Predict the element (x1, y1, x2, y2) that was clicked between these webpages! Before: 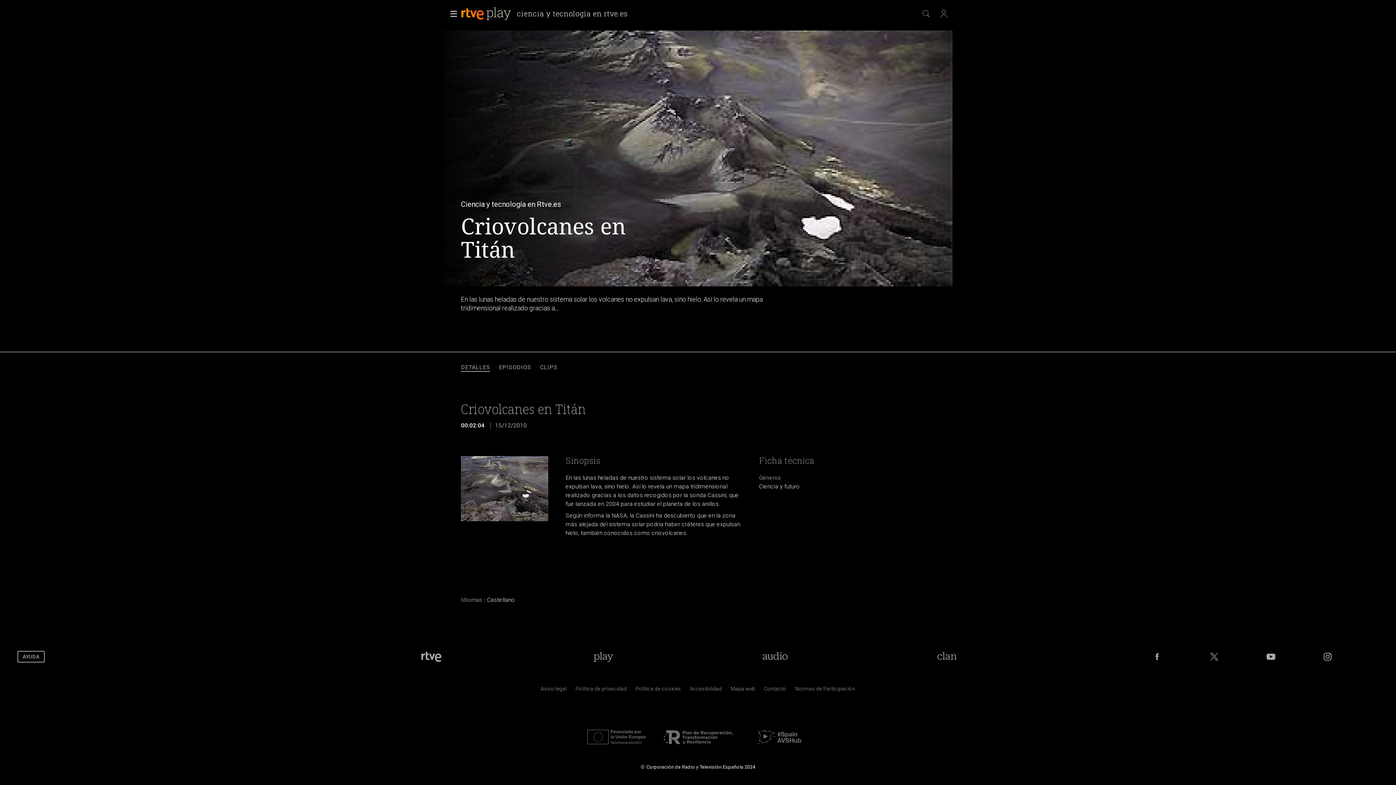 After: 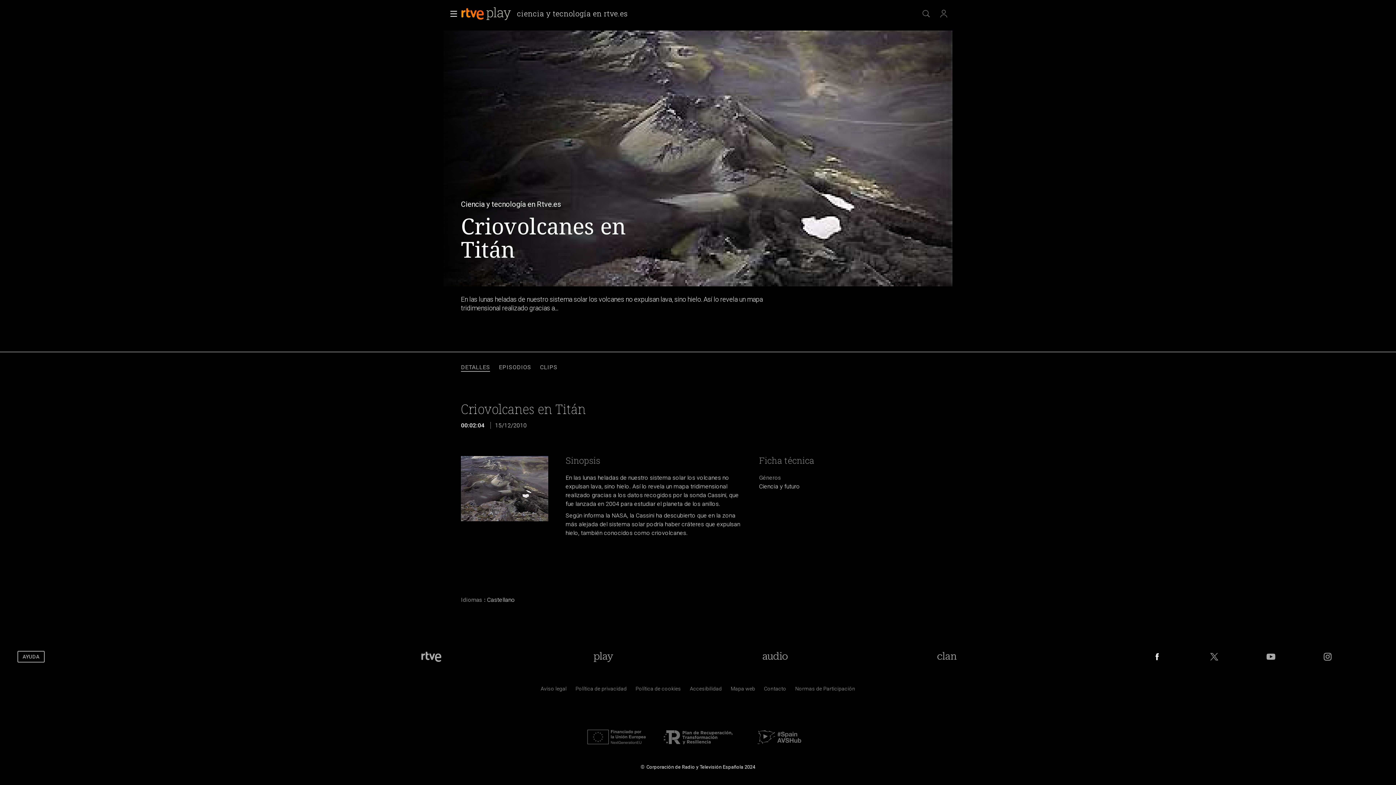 Action: label: RTVE en Facebook. bbox: (1151, 651, 1163, 662)